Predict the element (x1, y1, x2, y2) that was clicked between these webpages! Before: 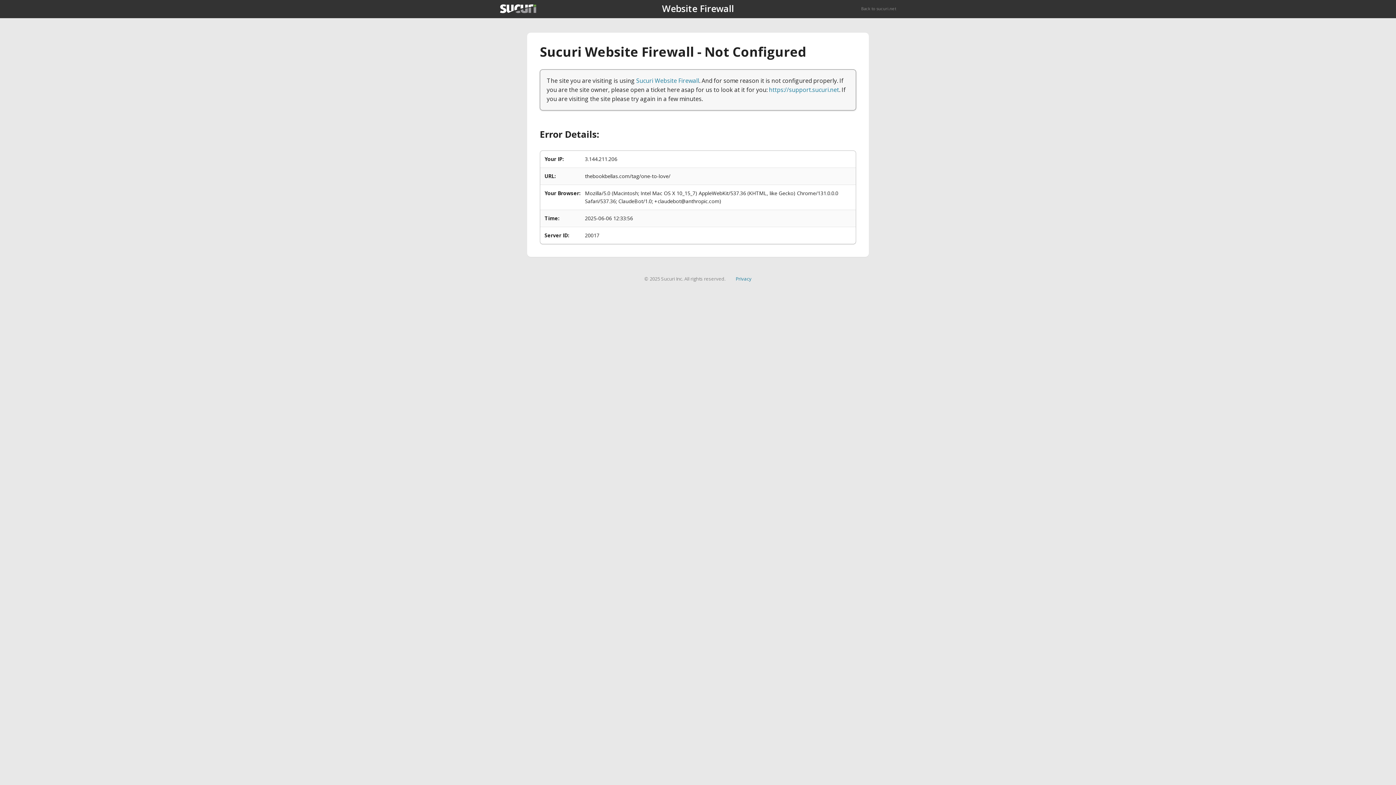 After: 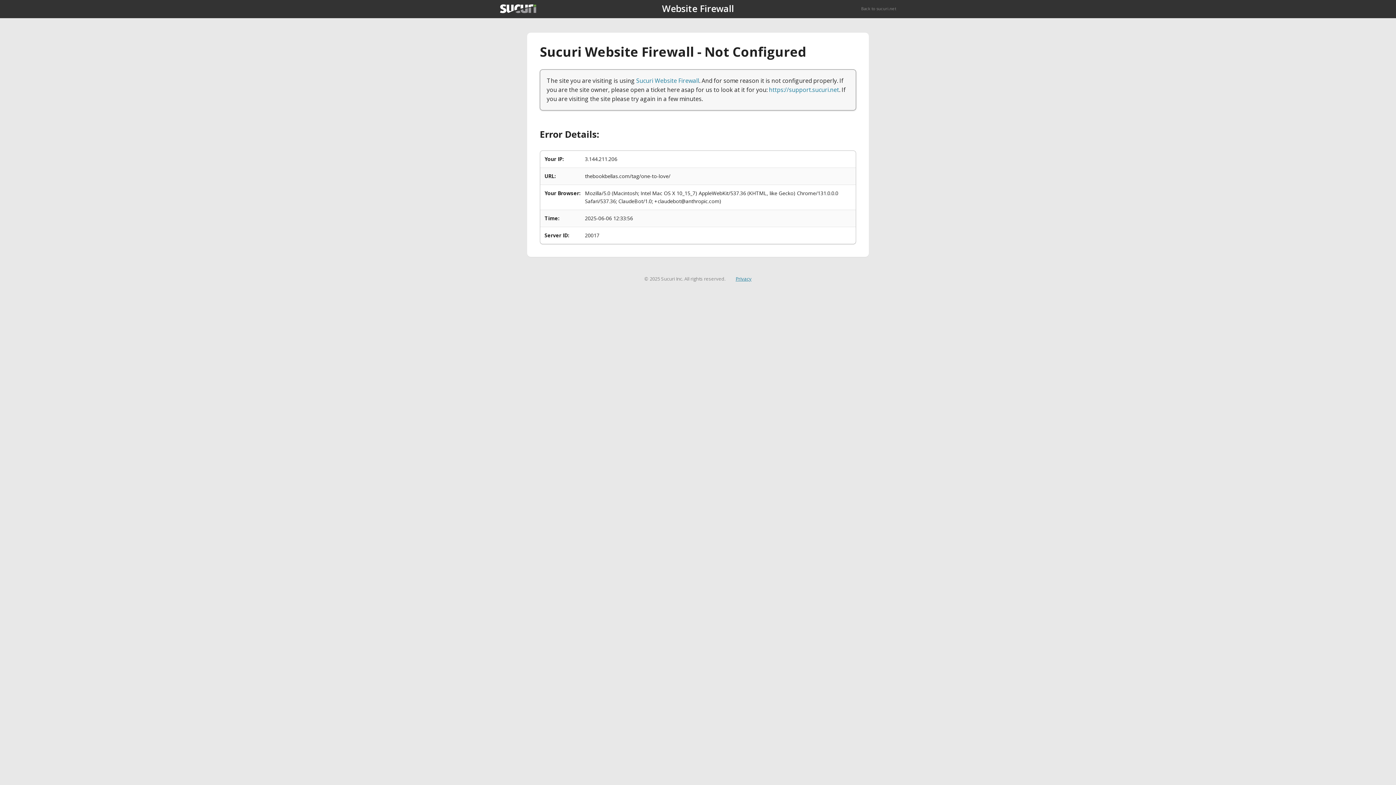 Action: label: Privacy bbox: (735, 275, 751, 282)